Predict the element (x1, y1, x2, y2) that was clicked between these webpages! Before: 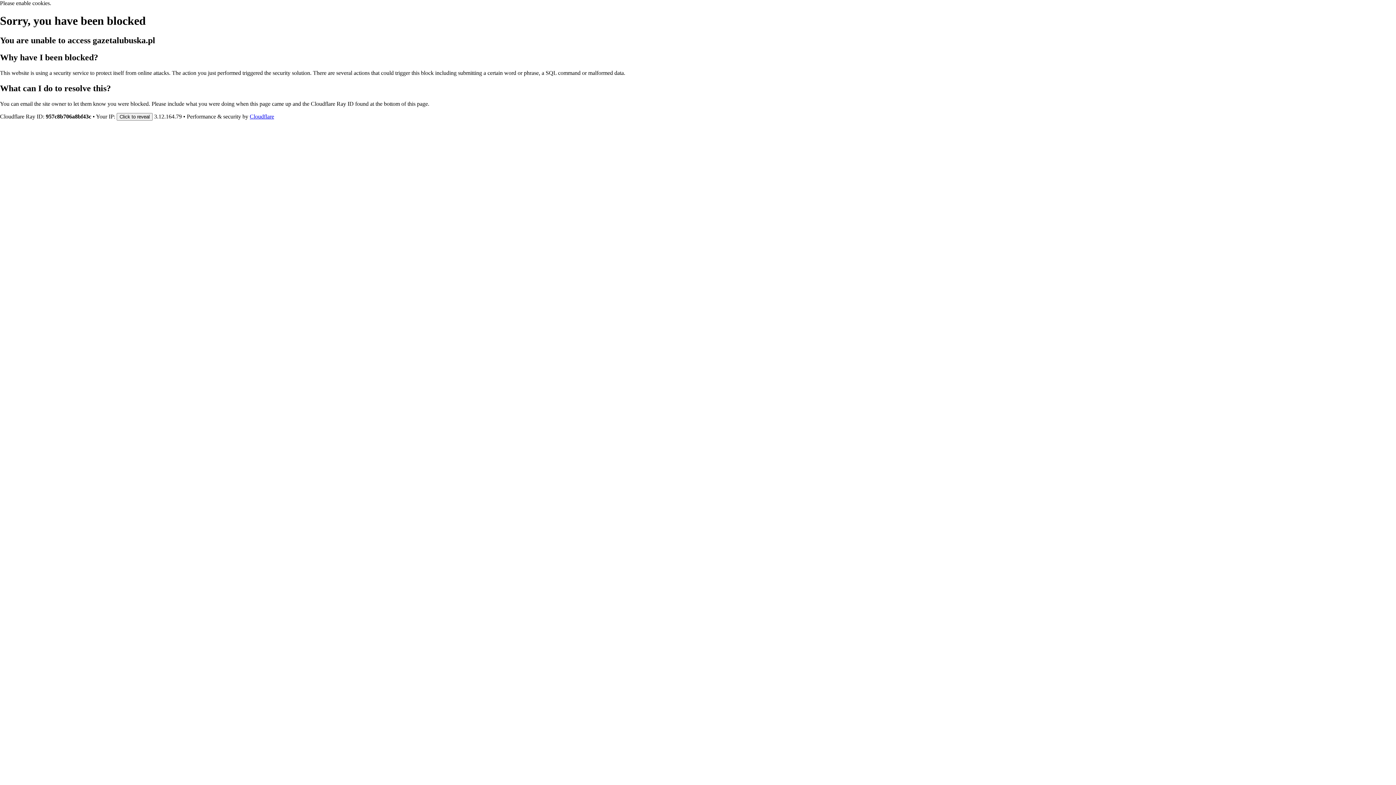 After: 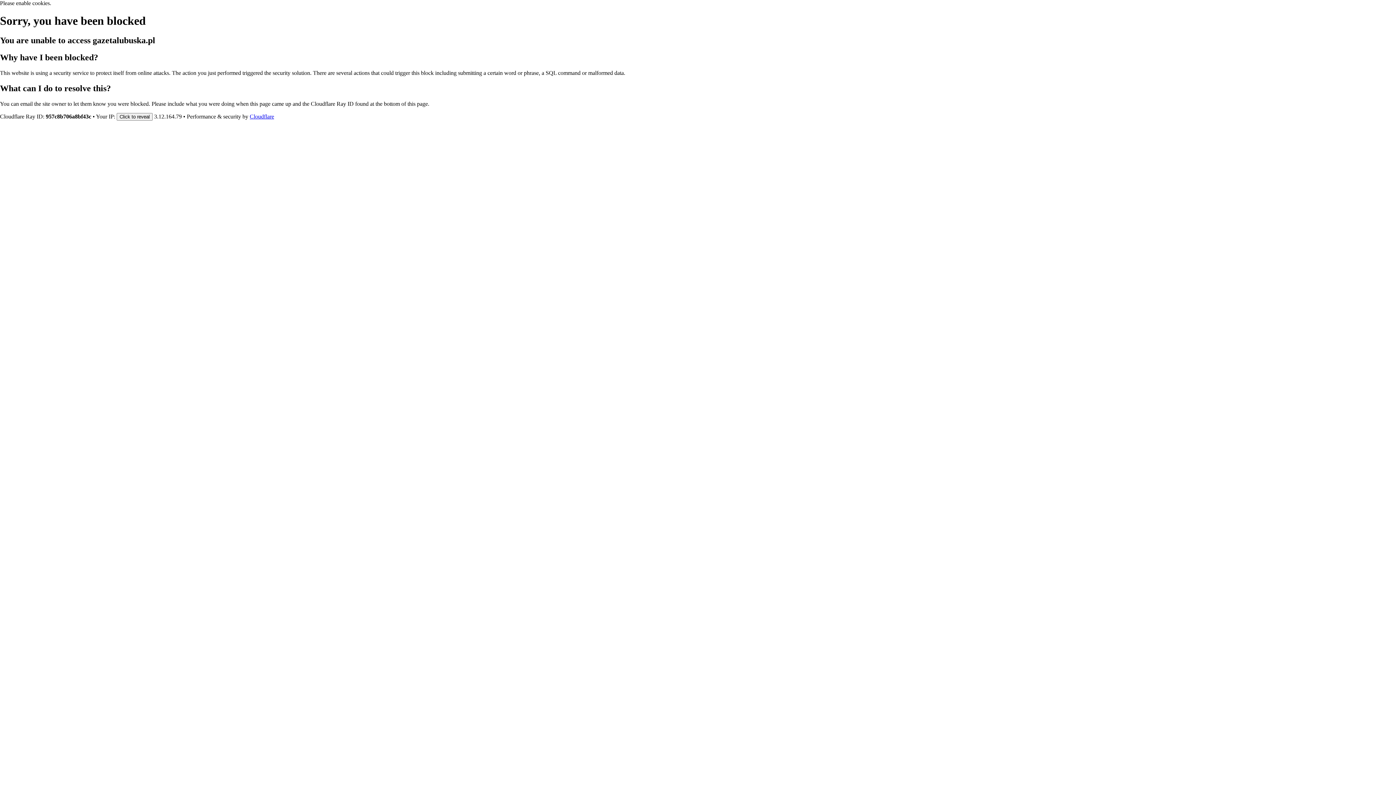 Action: label: Cloudflare bbox: (249, 113, 274, 119)